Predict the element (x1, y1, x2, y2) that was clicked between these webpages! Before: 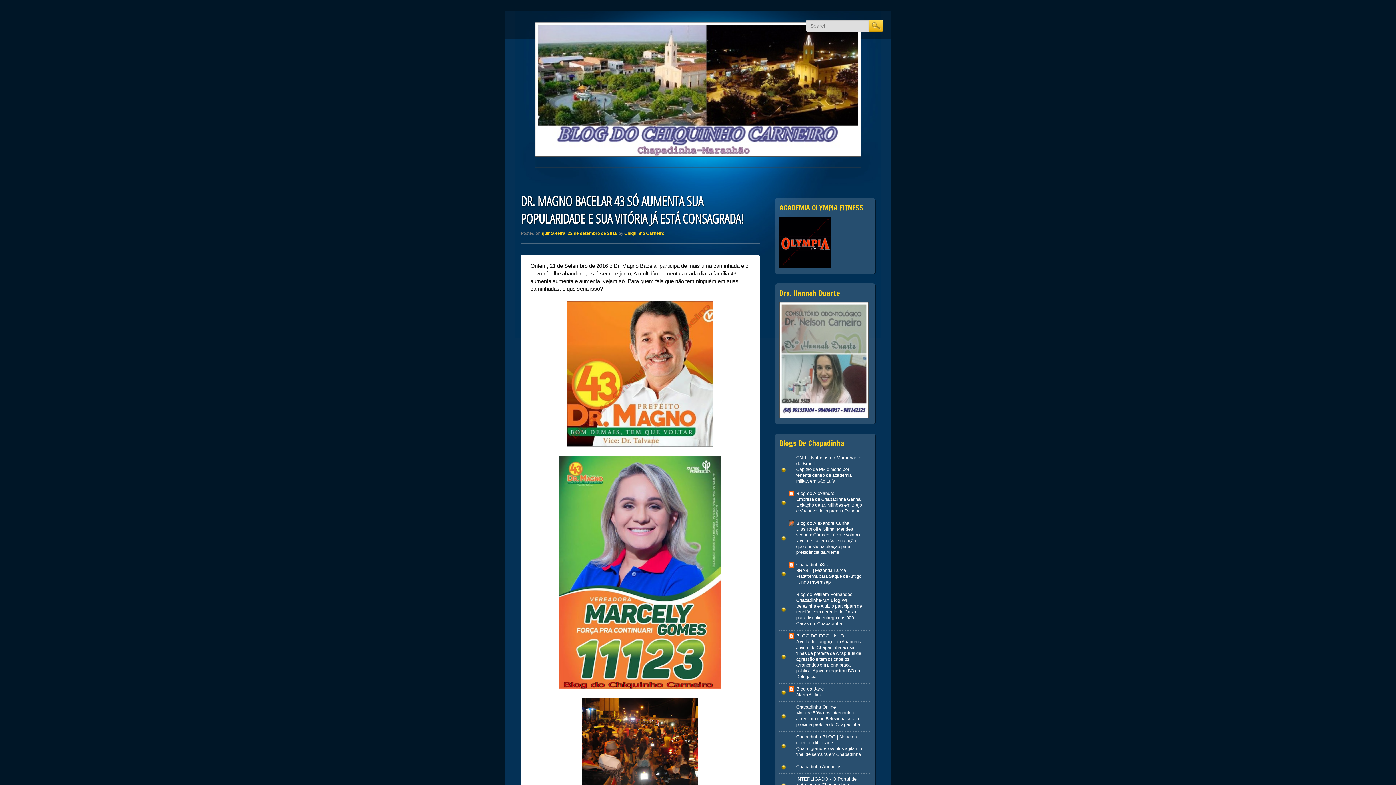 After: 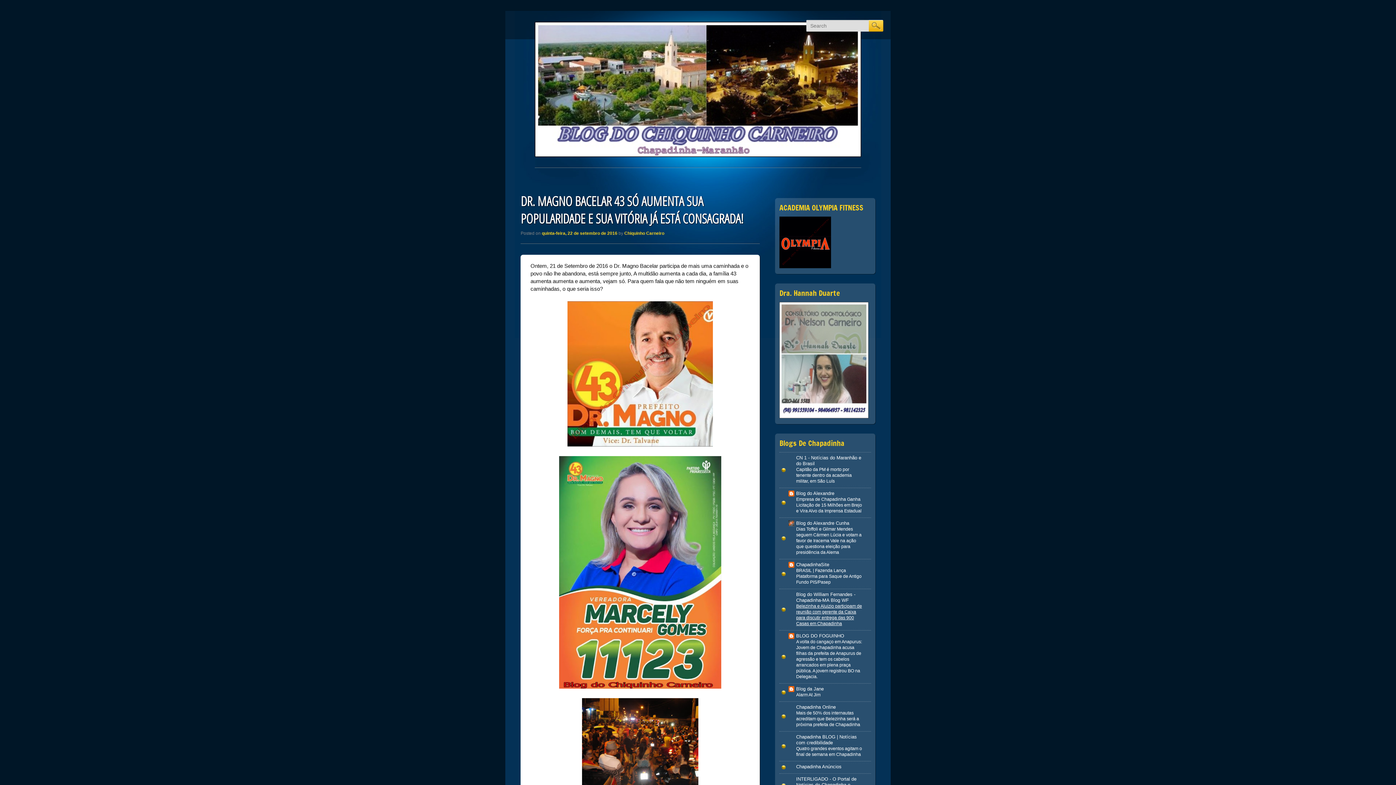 Action: bbox: (796, 604, 862, 626) label: Belezinha e Aluizio participam de reunião com gerente da Caixa para discutir entrega das 900 Casas em Chapadinha